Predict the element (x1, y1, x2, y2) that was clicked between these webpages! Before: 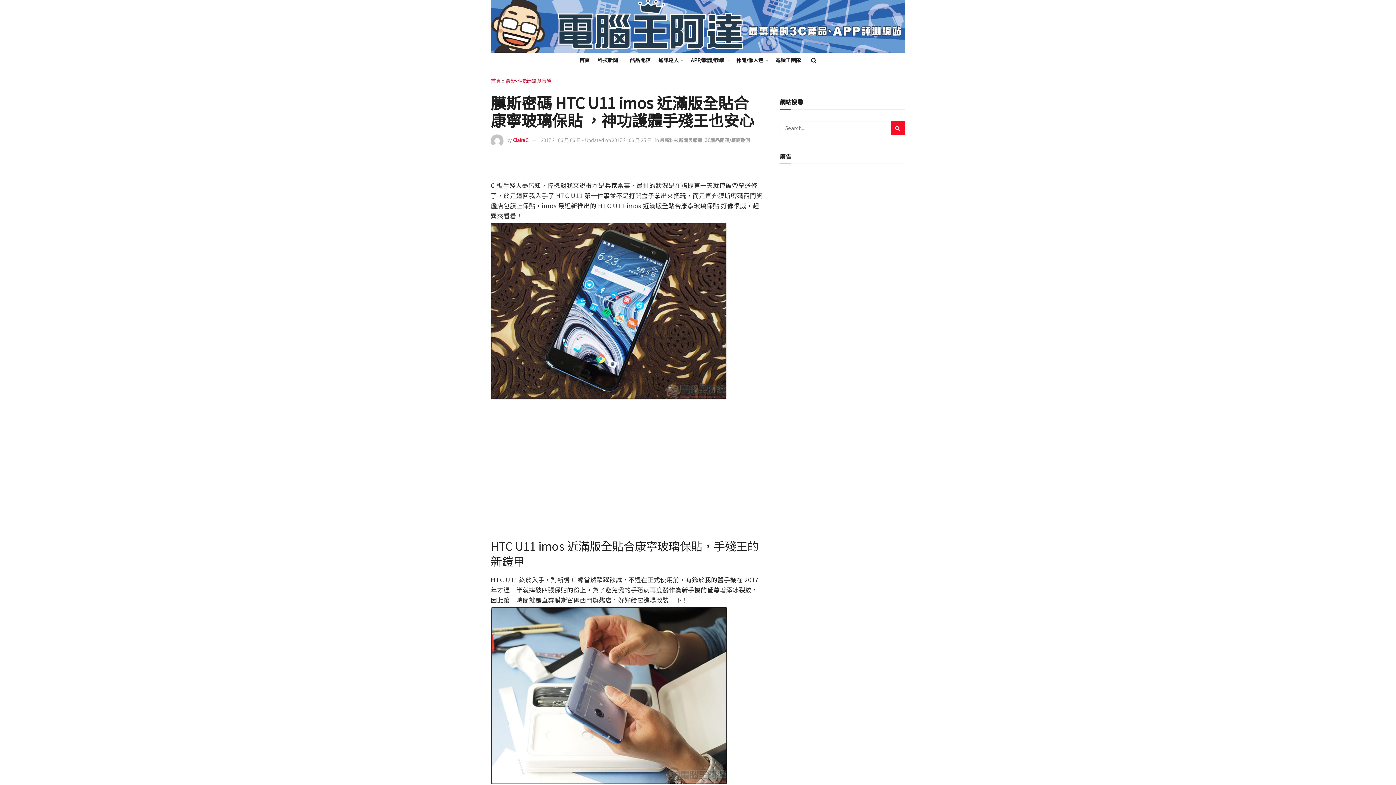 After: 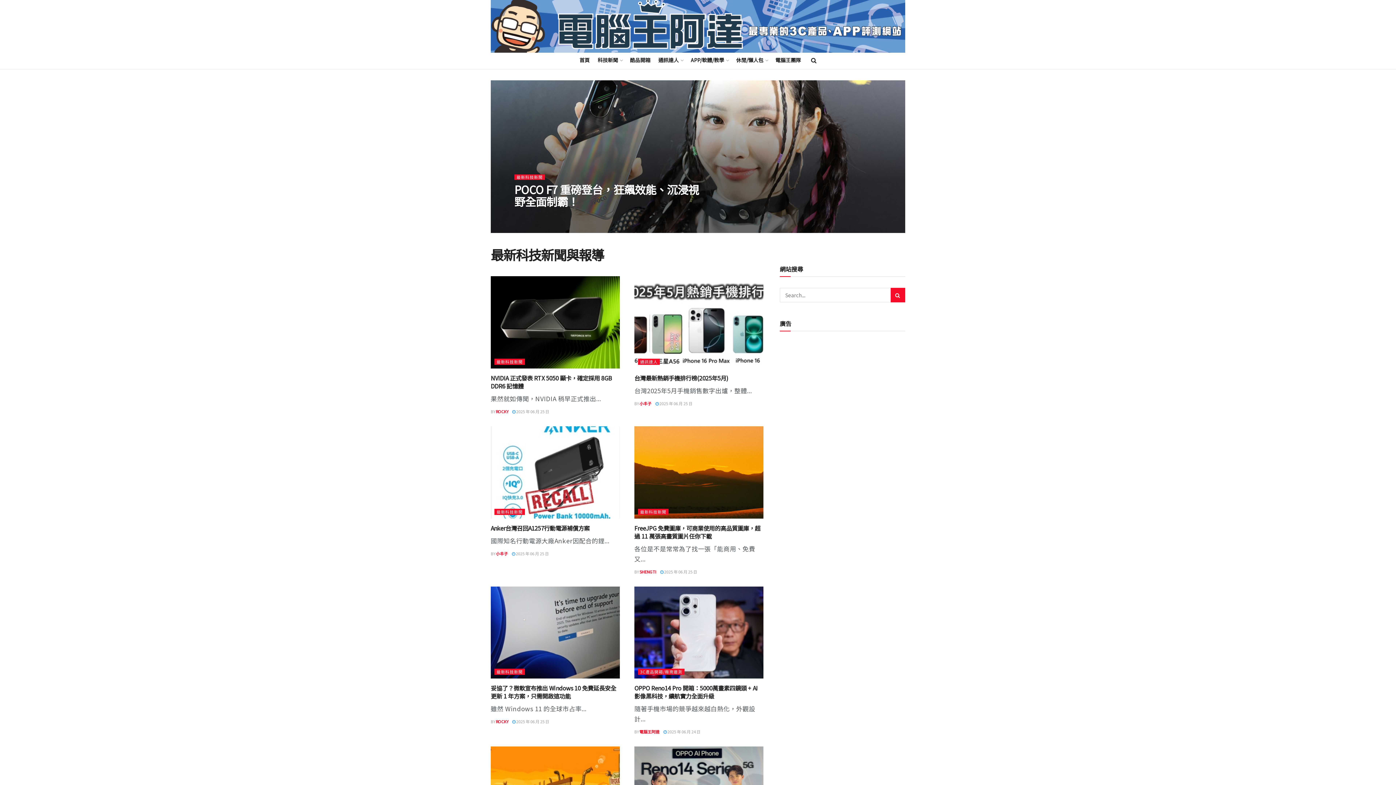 Action: bbox: (505, 77, 551, 84) label: 最新科技新聞與報導